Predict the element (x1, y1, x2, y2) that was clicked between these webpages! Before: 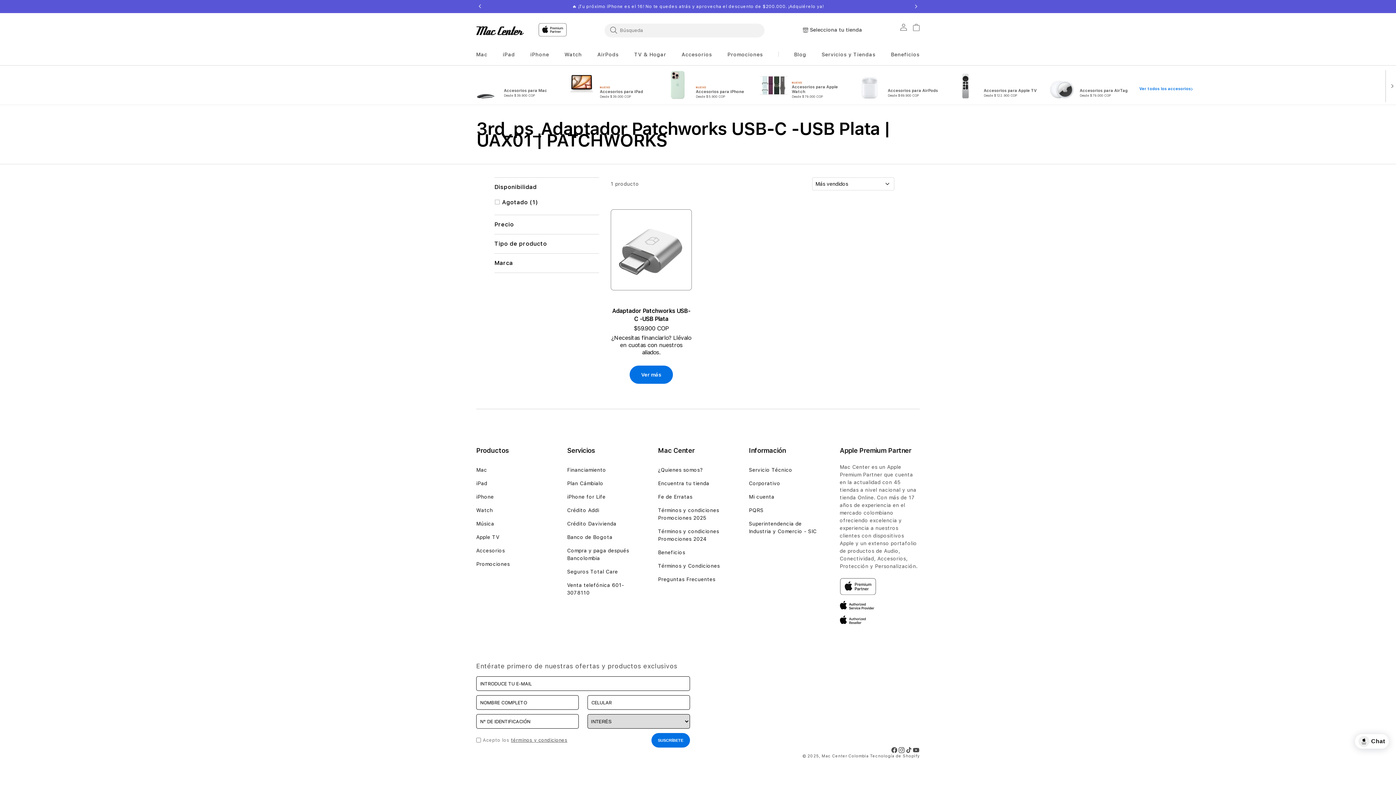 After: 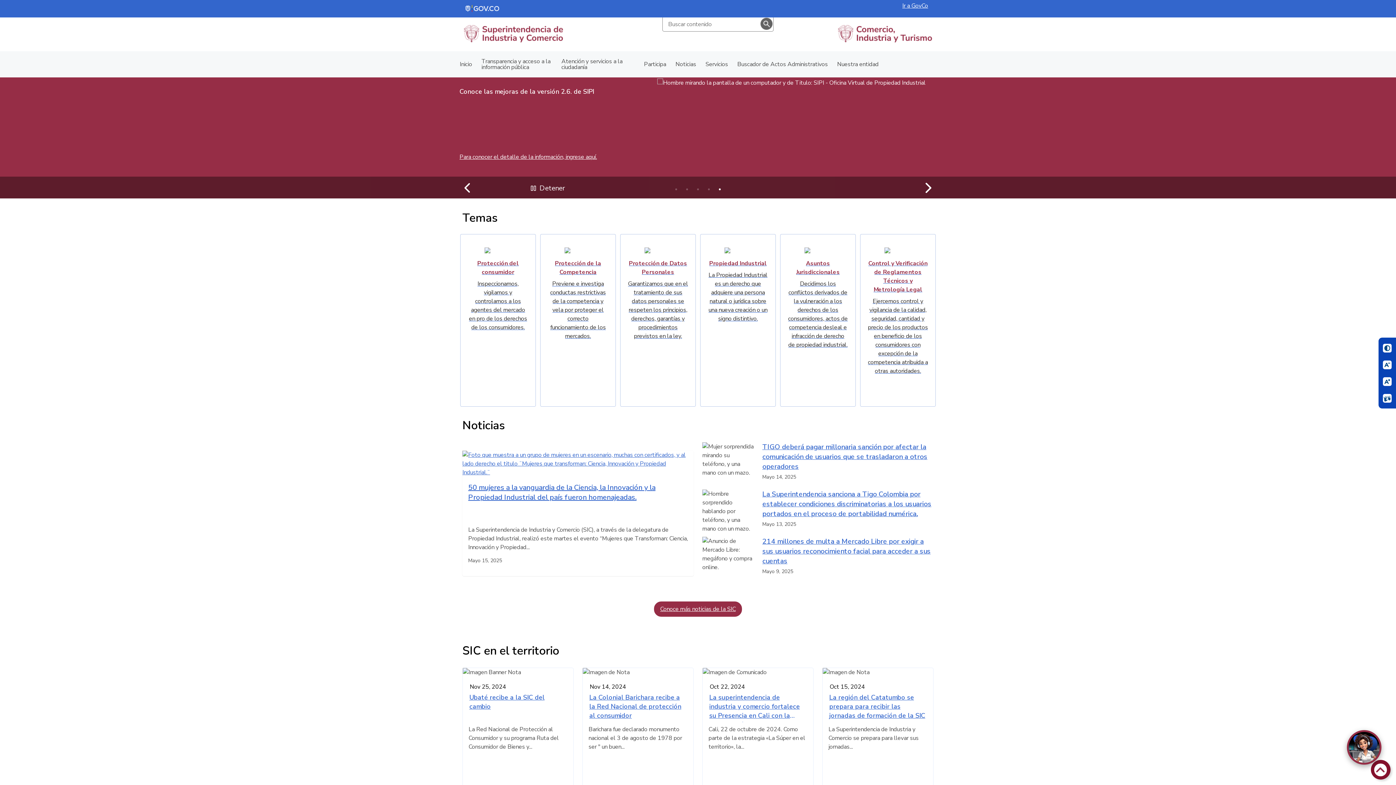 Action: label: Superintendencia de Industria y Comercio - SIC bbox: (749, 520, 823, 541)